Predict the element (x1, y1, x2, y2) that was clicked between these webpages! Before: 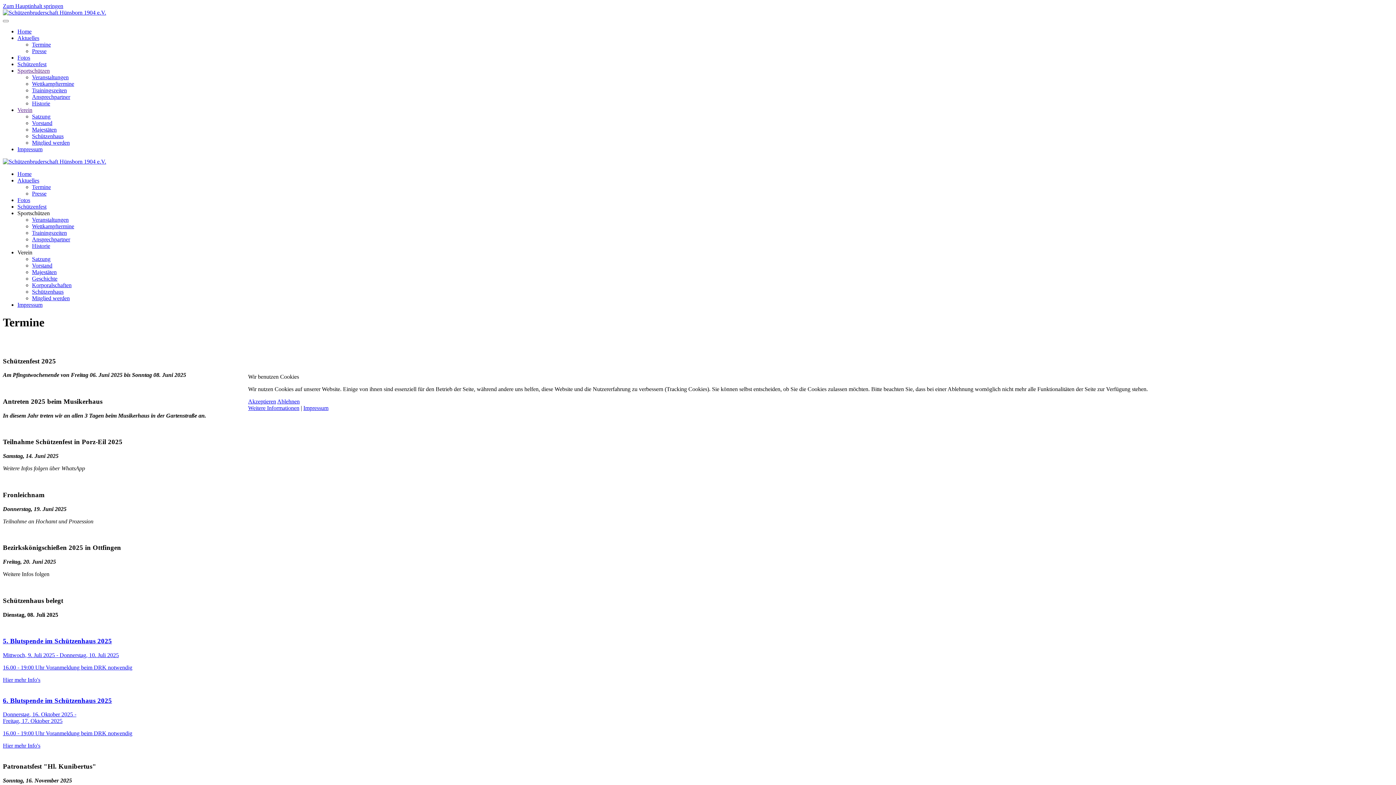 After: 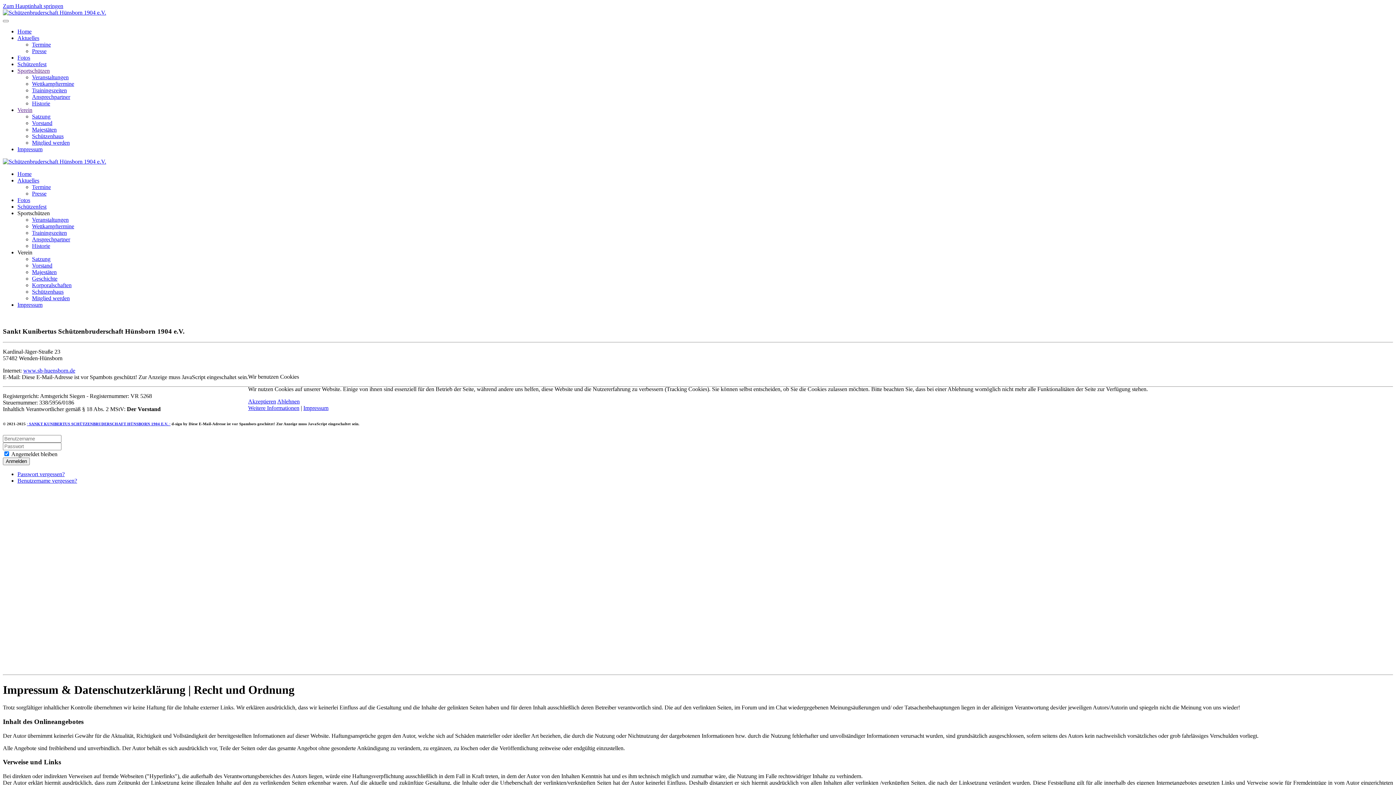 Action: label: Impressum bbox: (303, 405, 328, 411)